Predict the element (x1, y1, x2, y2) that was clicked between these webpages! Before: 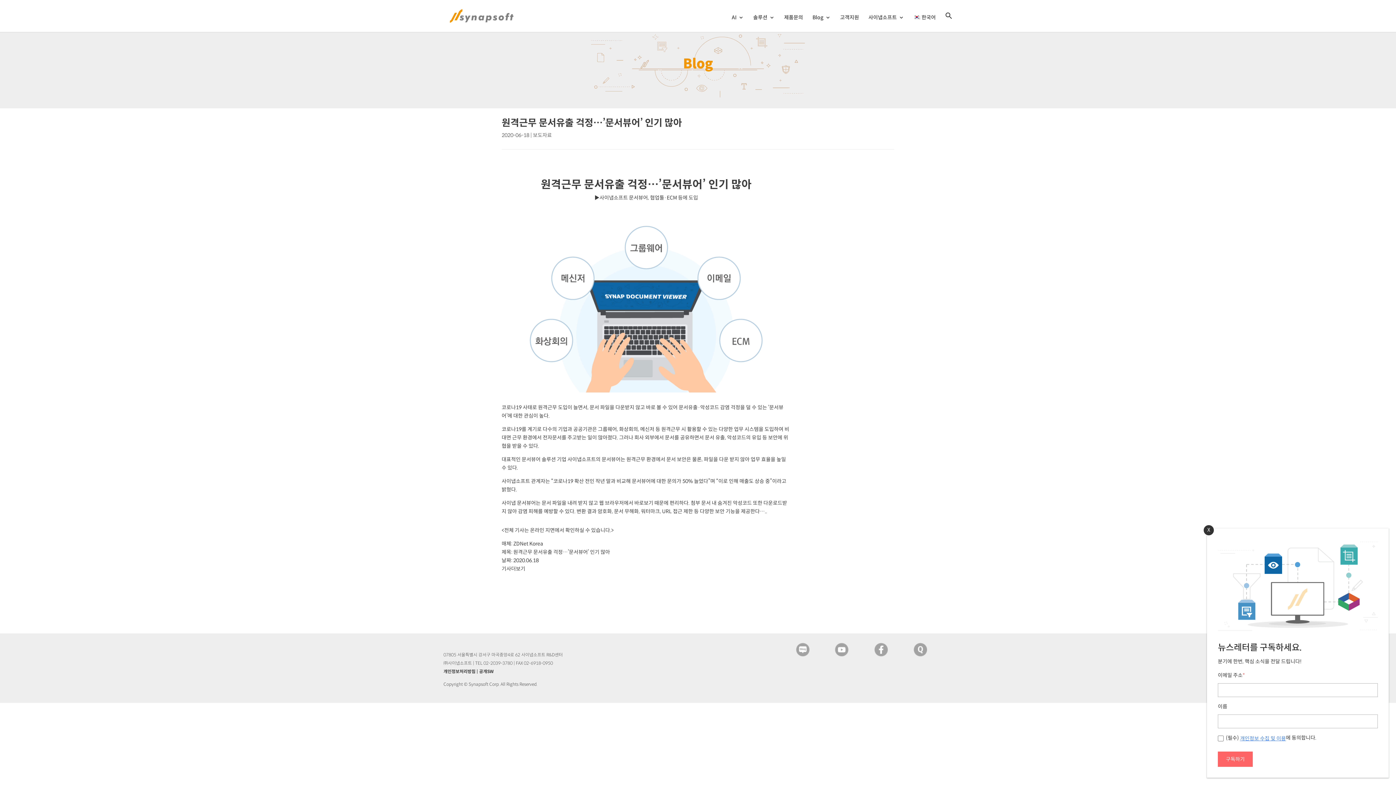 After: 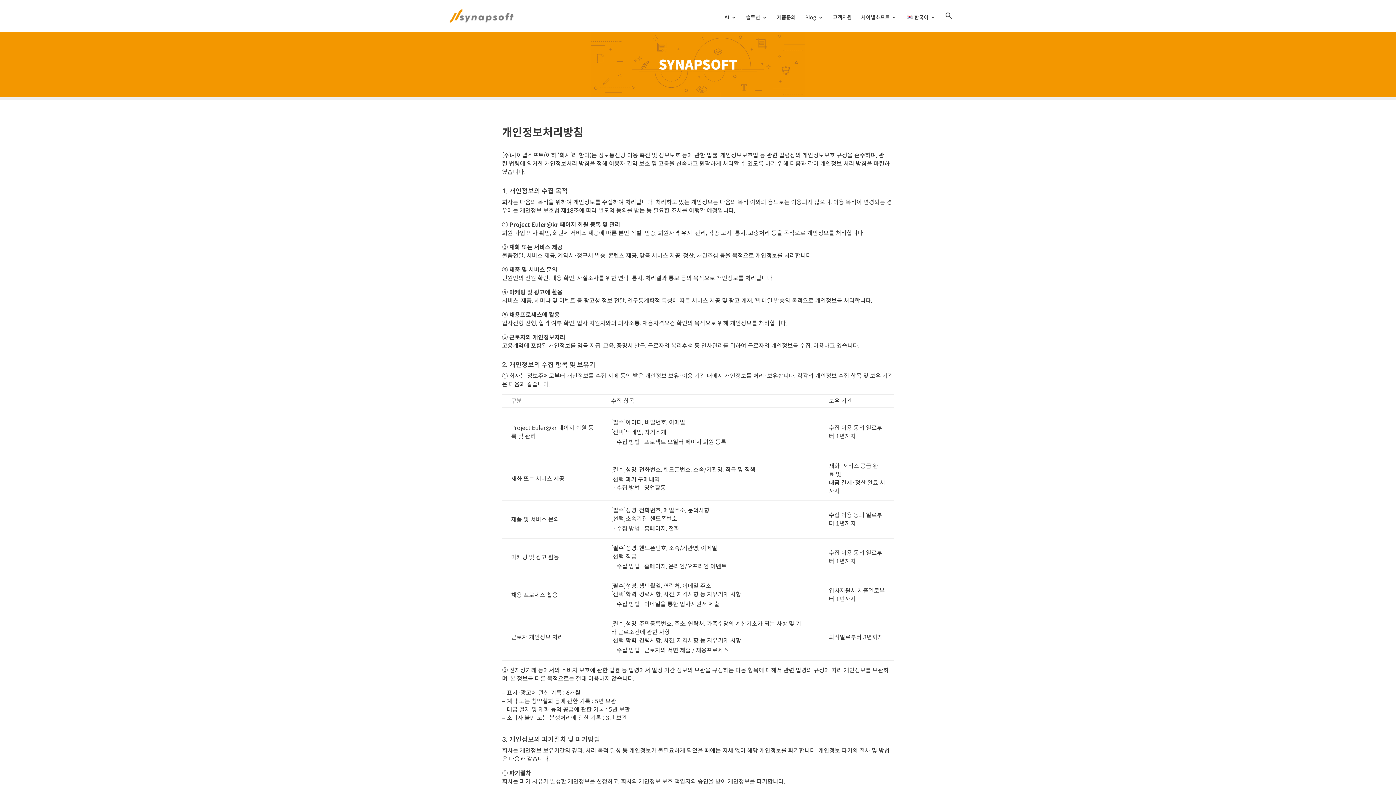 Action: bbox: (443, 669, 475, 674) label: 개인정보처리방침